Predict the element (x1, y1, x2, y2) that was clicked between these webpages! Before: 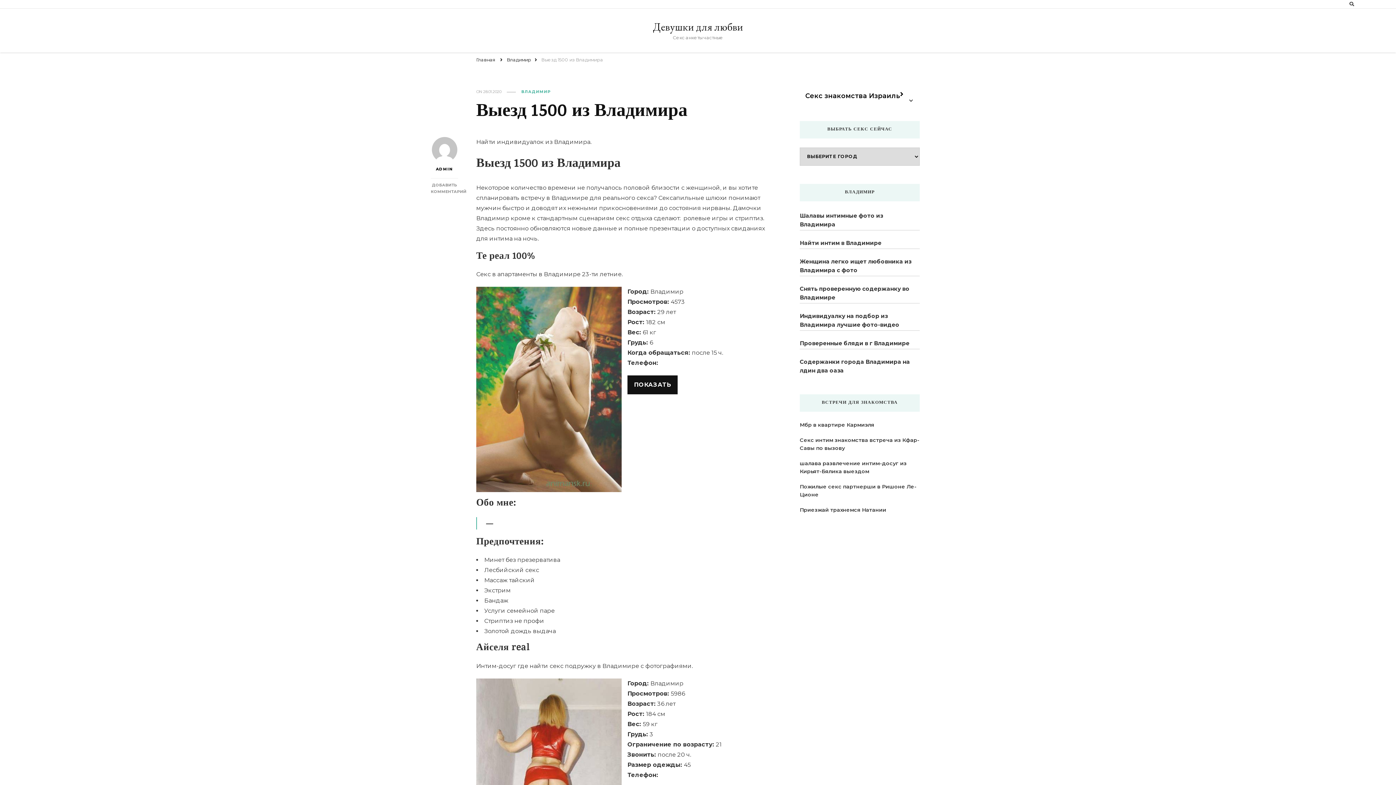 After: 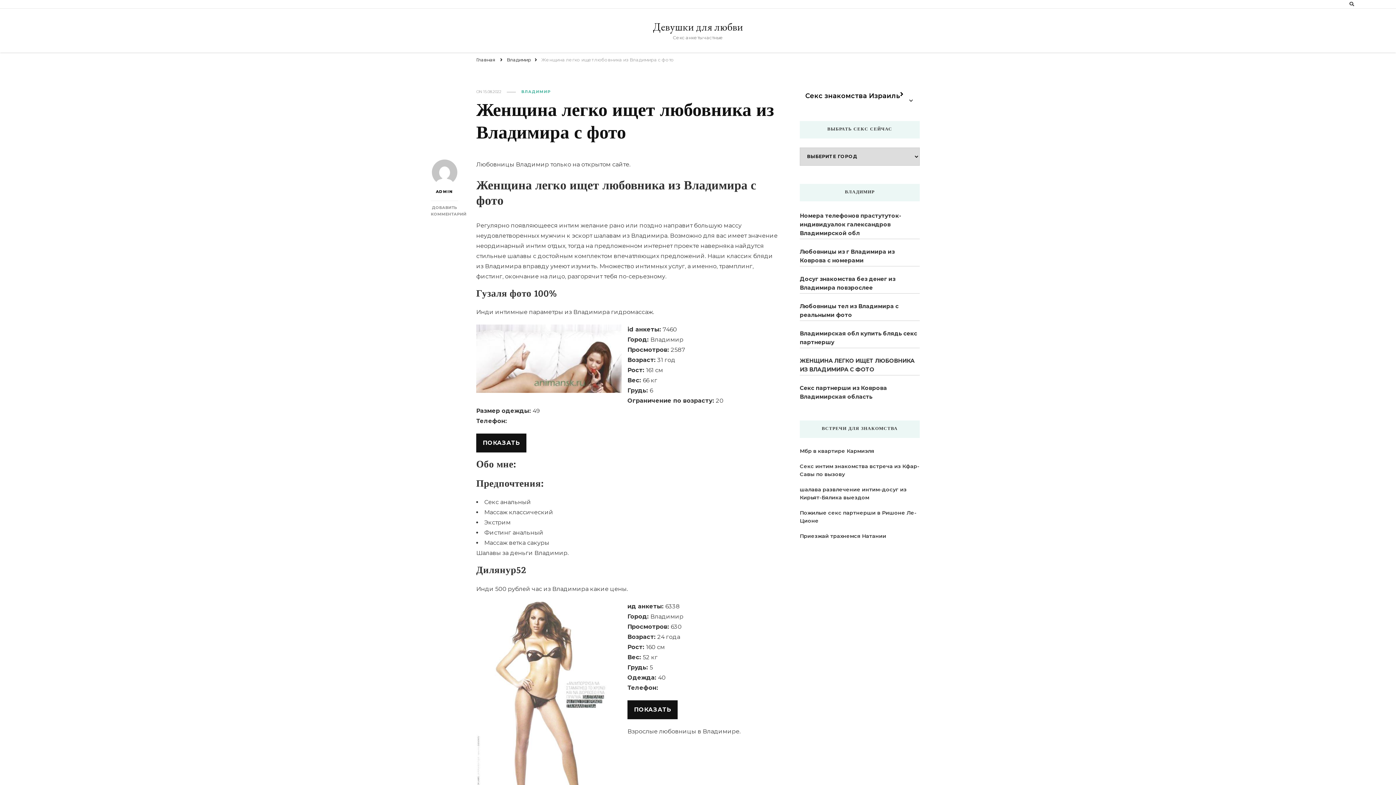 Action: label: Женщина легко ищет любовника из Владимира с фото bbox: (800, 257, 920, 274)